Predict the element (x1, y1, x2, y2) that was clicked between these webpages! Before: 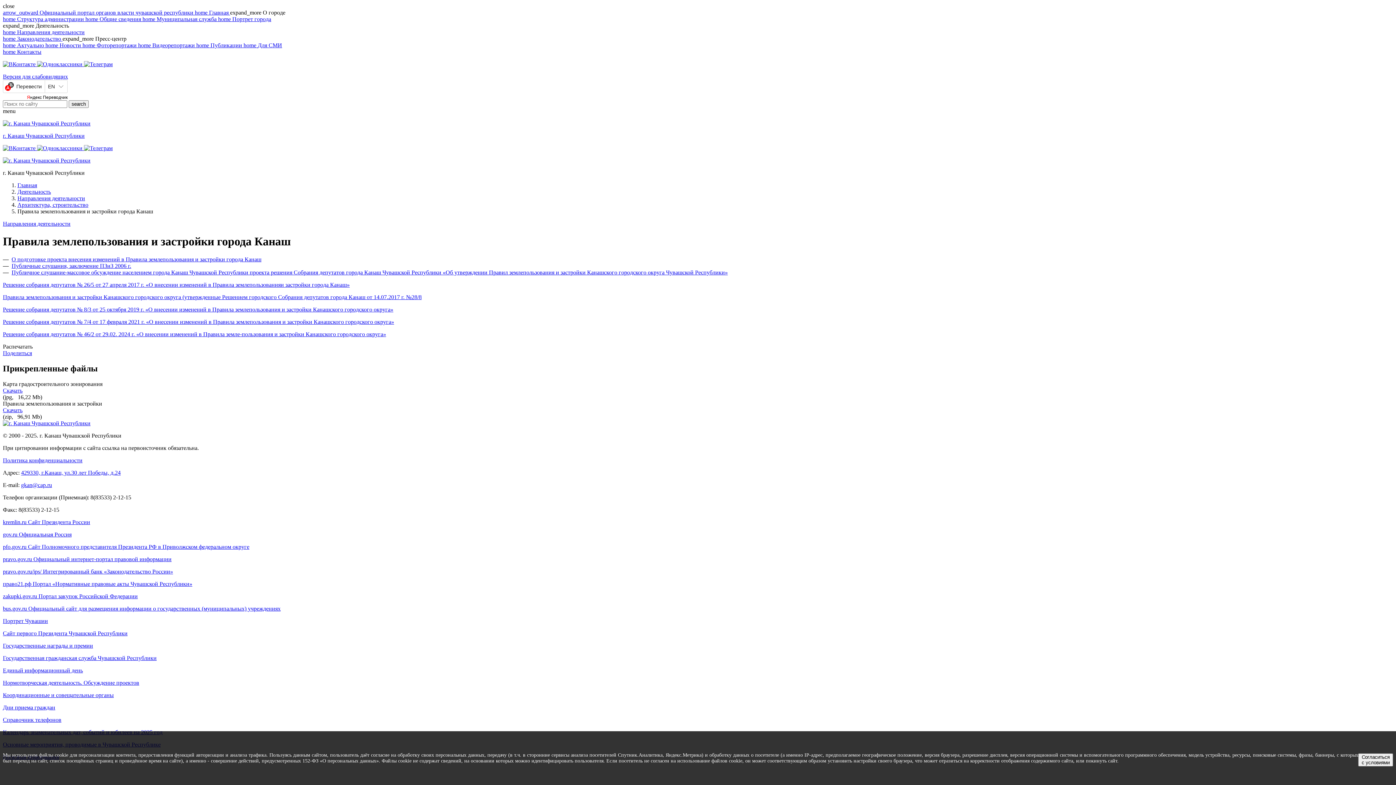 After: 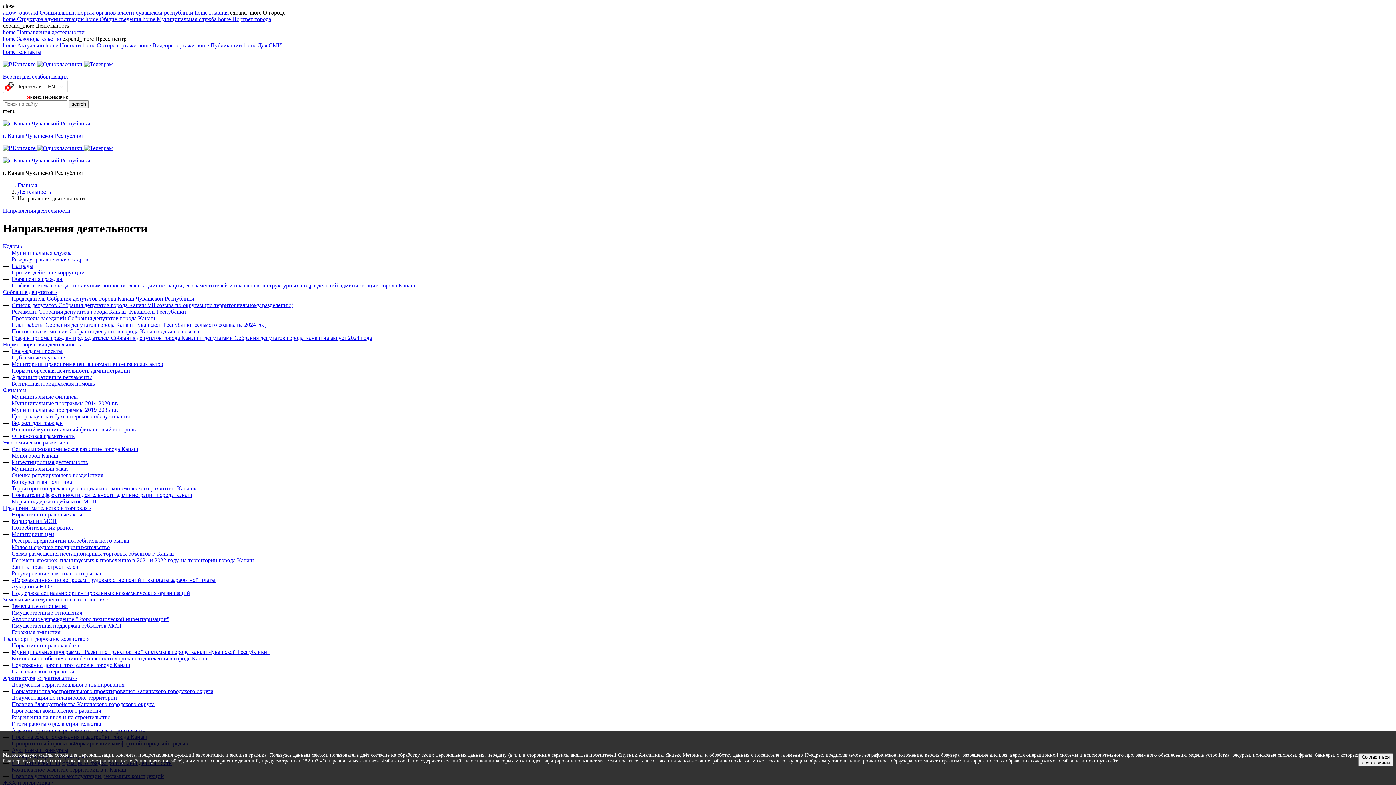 Action: bbox: (17, 195, 85, 201) label: Направления деятельности